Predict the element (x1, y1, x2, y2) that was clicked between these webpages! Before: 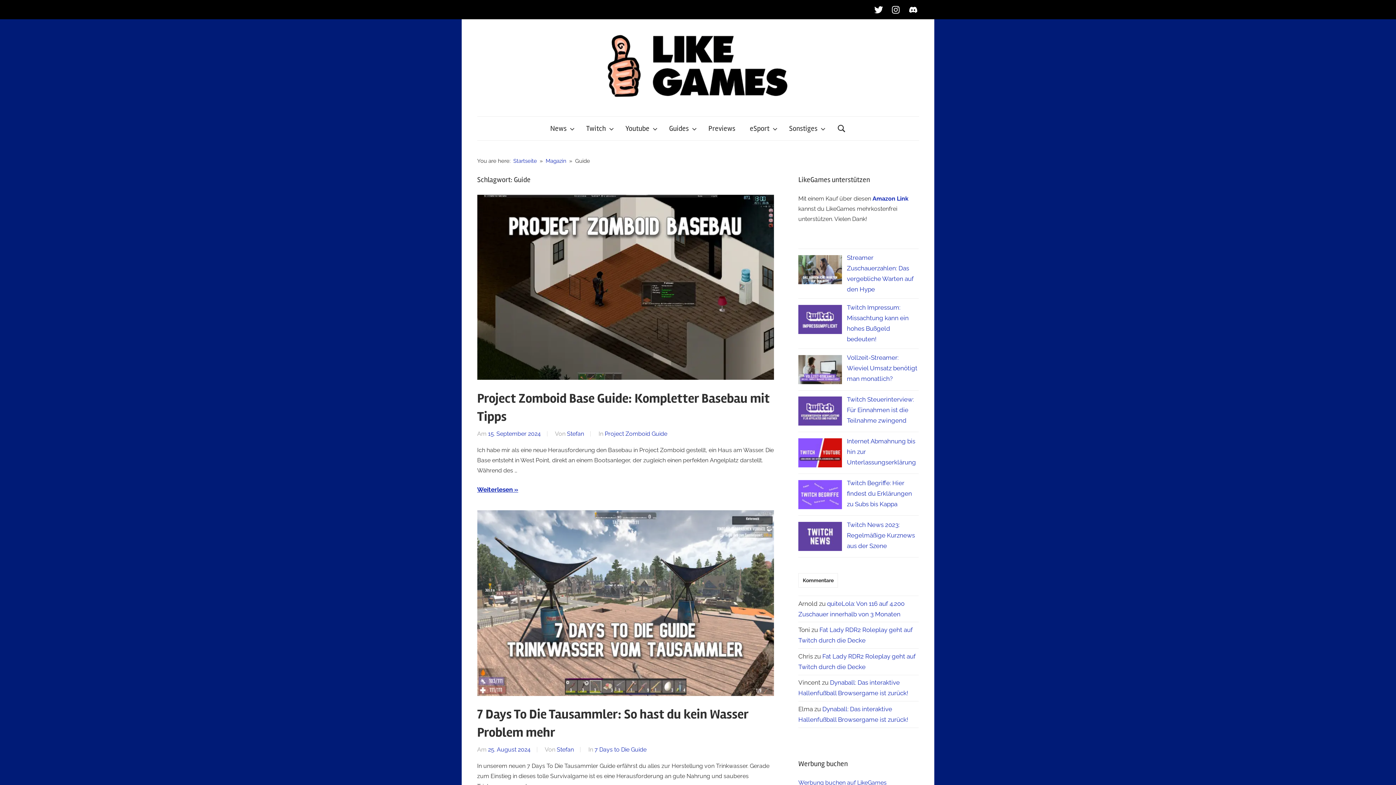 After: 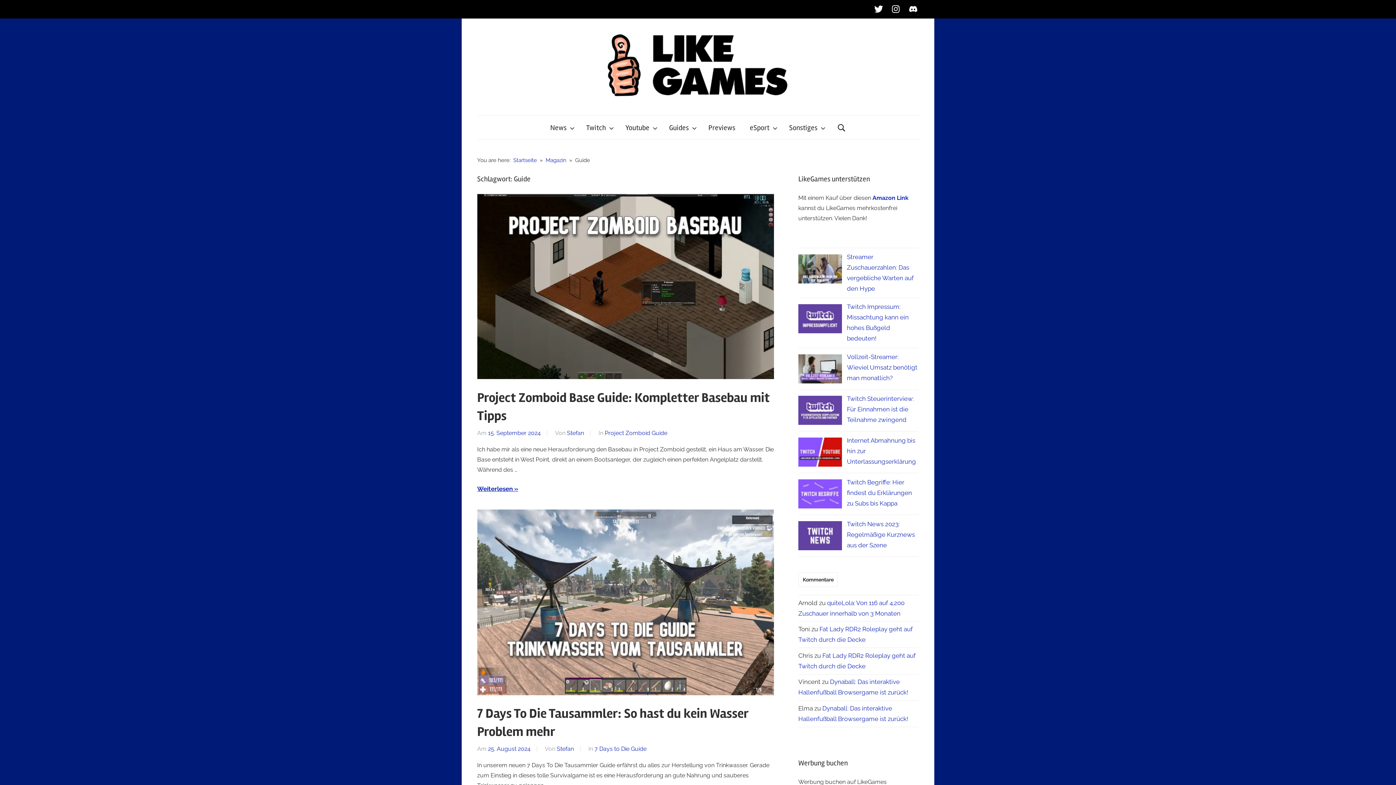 Action: bbox: (798, 779, 886, 786) label: Werbung buchen auf LikeGames